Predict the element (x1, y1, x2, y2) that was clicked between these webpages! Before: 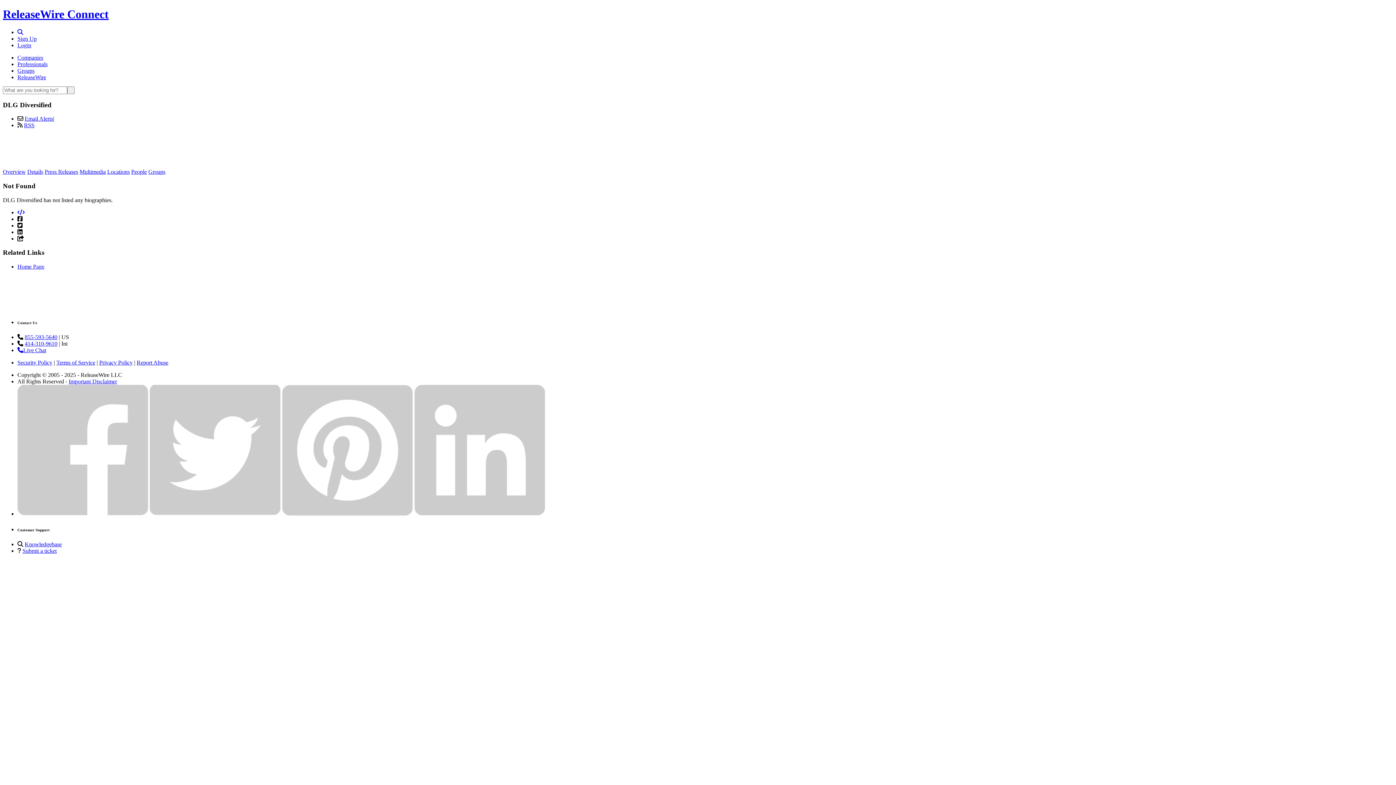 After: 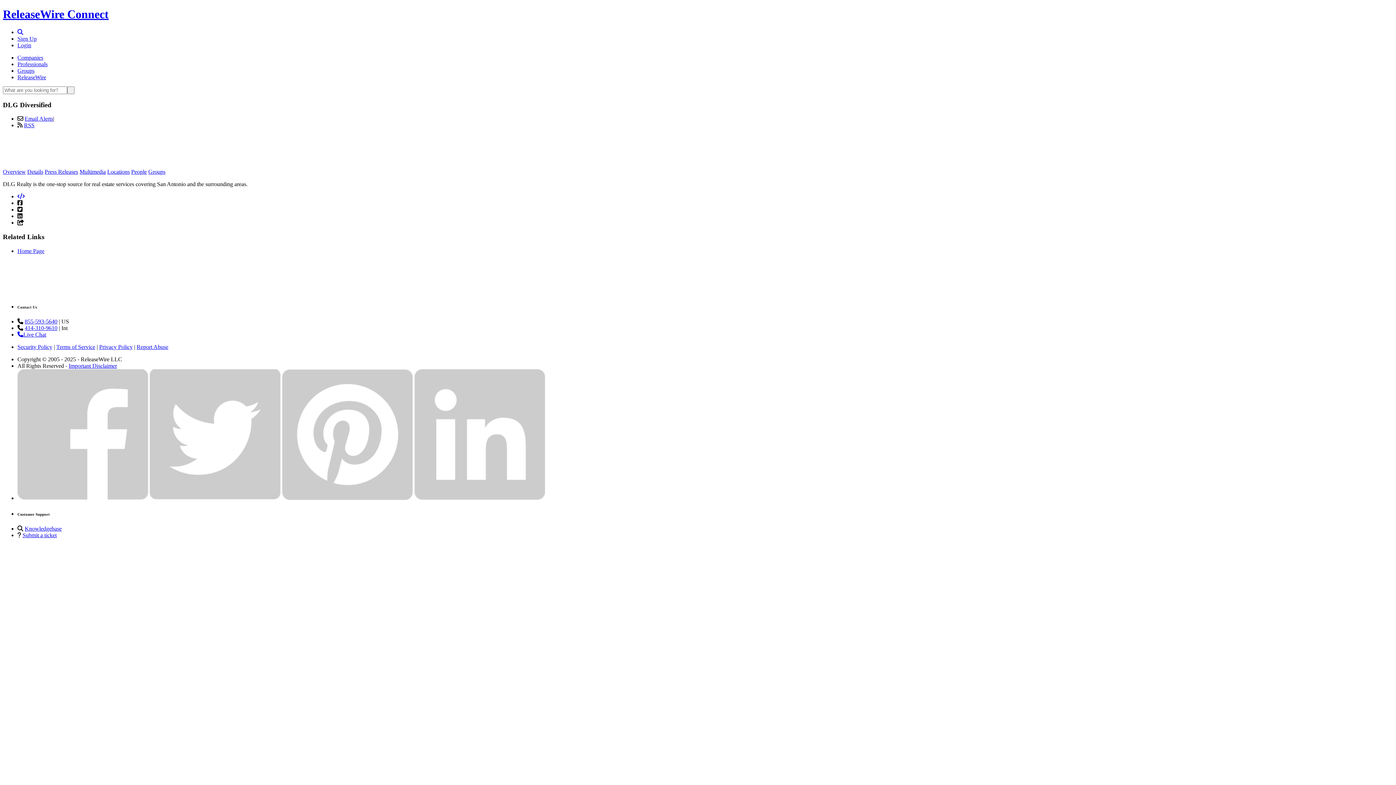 Action: bbox: (2, 168, 25, 175) label: Overview